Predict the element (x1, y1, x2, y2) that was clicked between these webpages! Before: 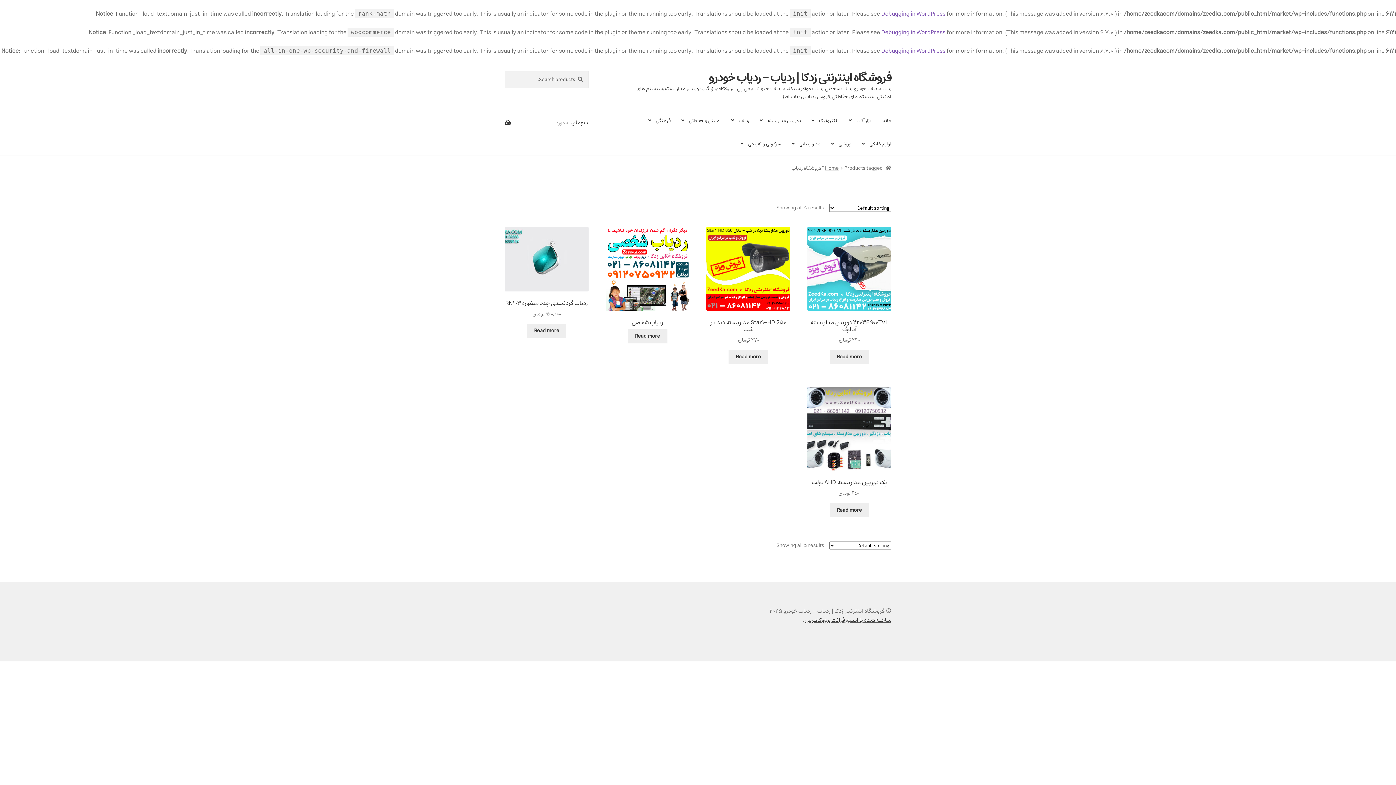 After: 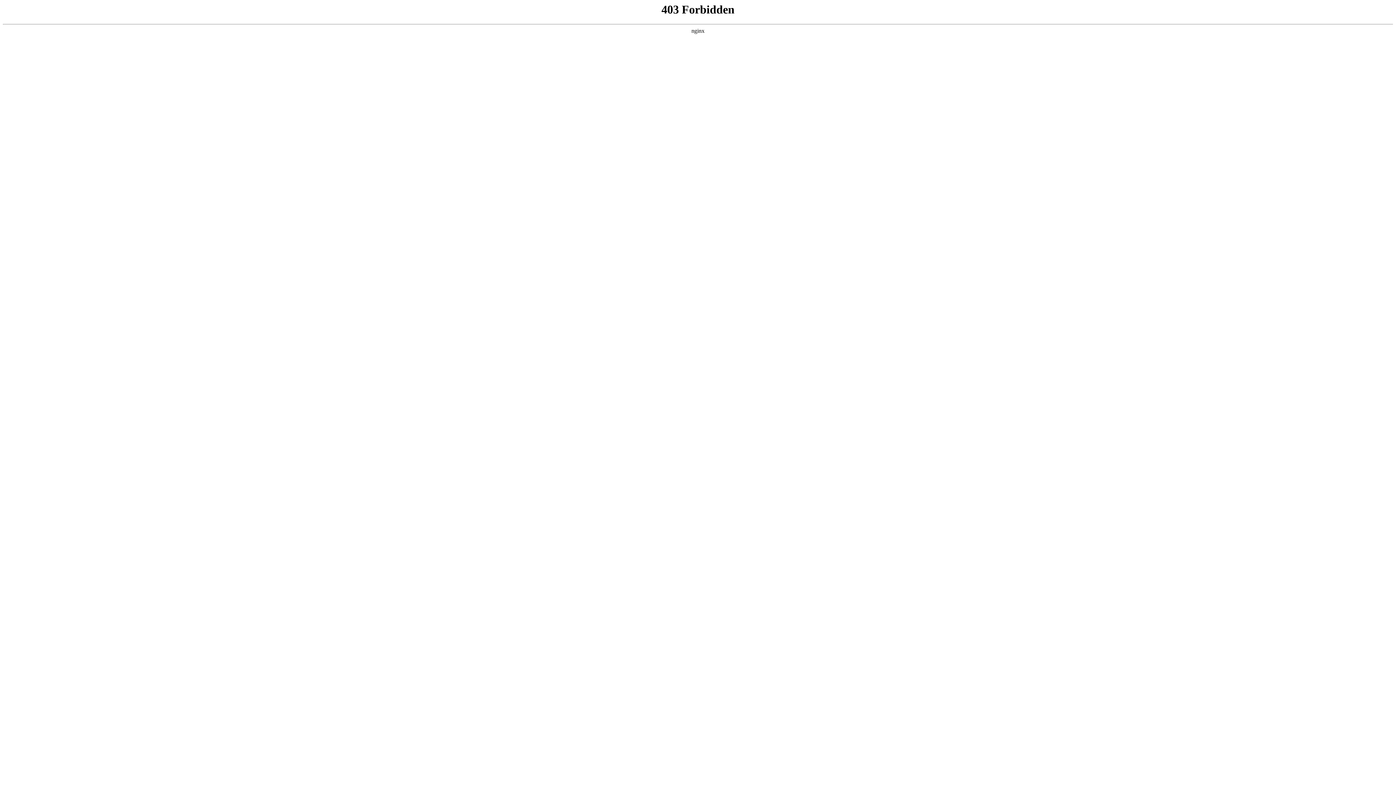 Action: bbox: (881, 27, 945, 37) label: Debugging in WordPress